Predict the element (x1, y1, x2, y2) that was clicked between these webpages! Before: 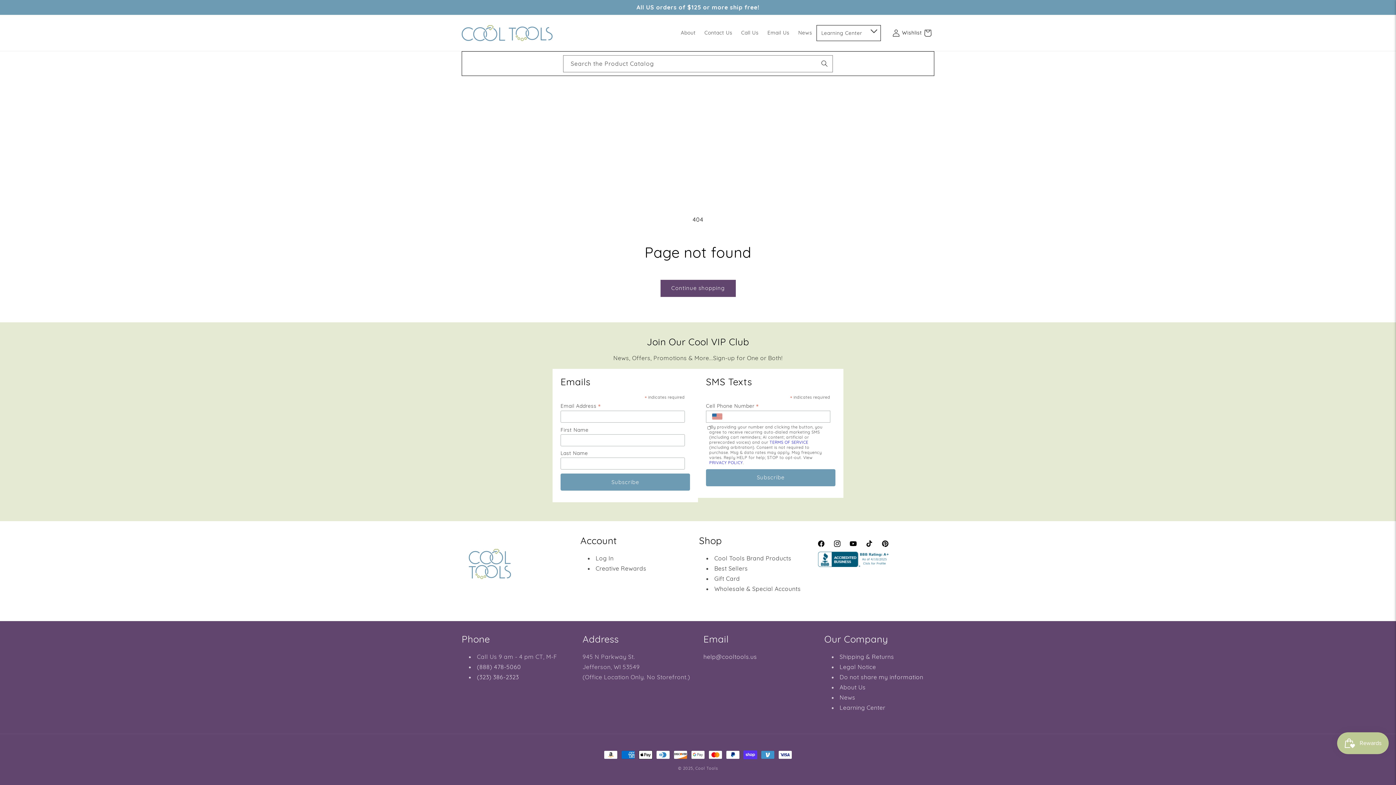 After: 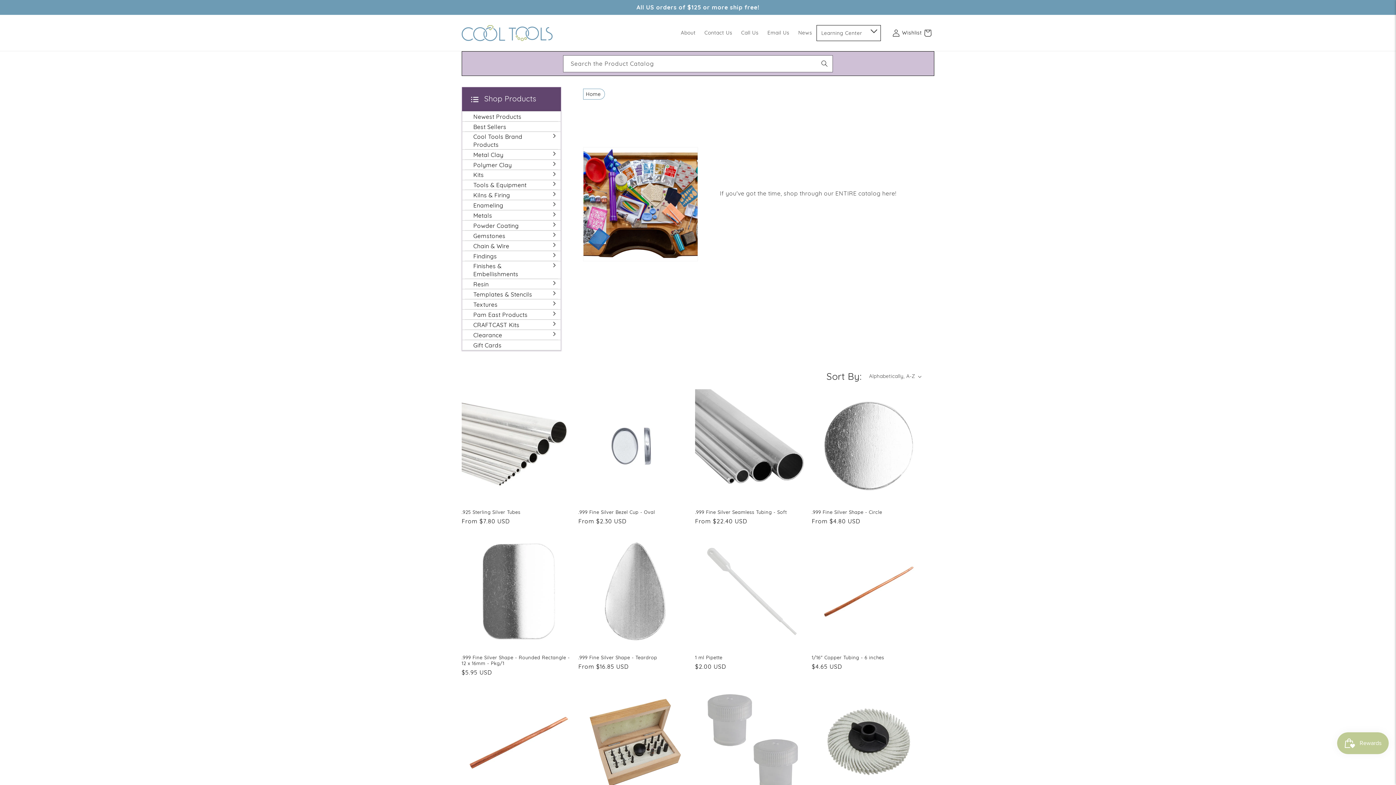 Action: label: Continue shopping bbox: (660, 279, 735, 297)